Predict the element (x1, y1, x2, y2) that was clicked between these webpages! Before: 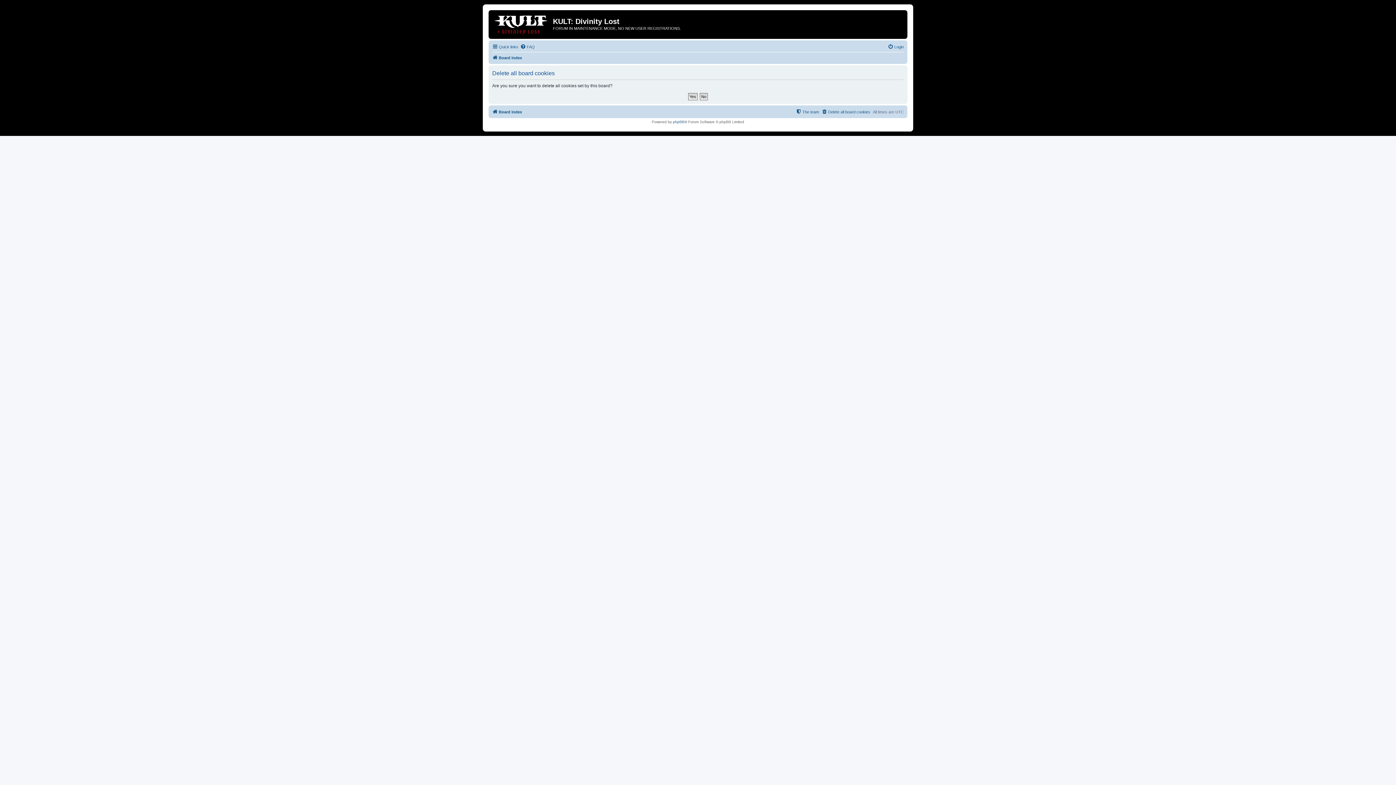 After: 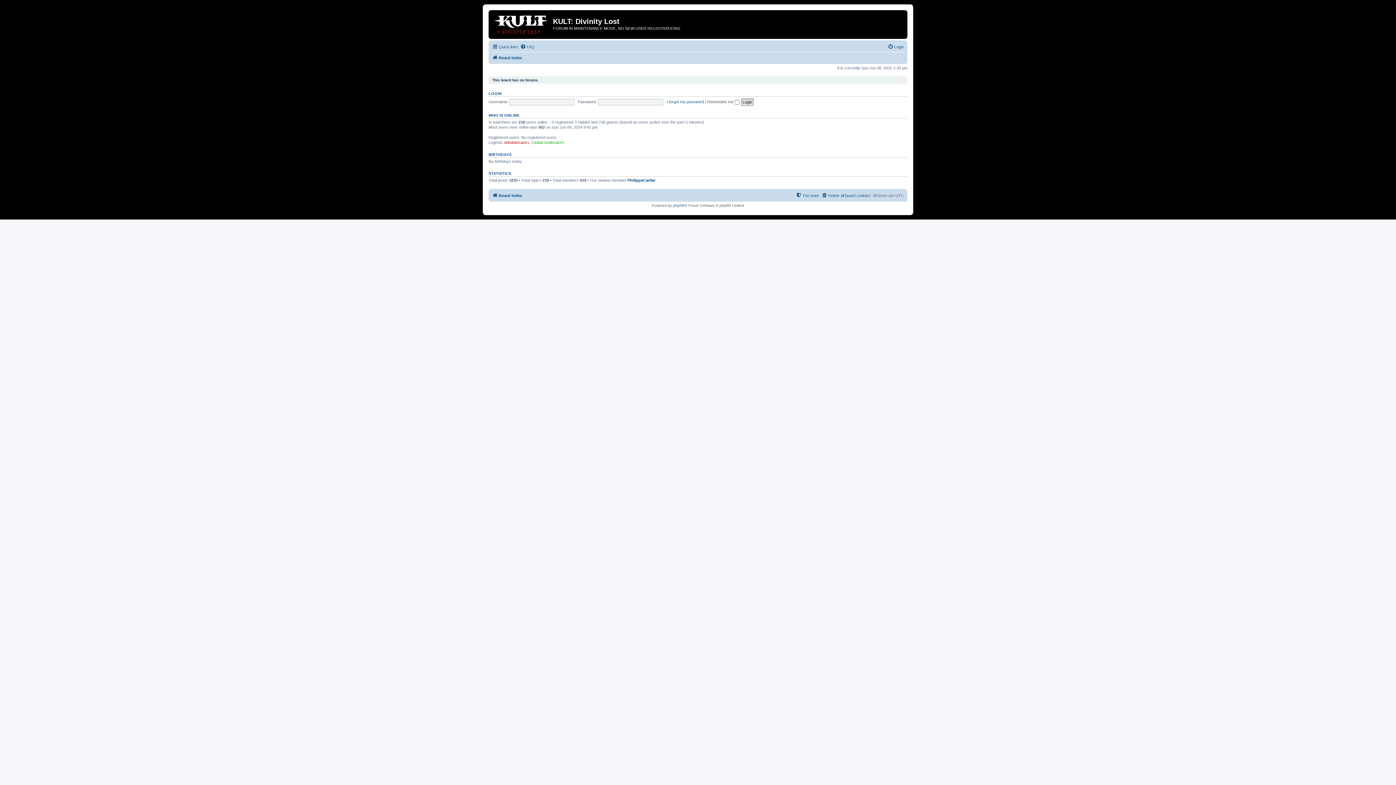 Action: label: Board index bbox: (492, 107, 522, 116)